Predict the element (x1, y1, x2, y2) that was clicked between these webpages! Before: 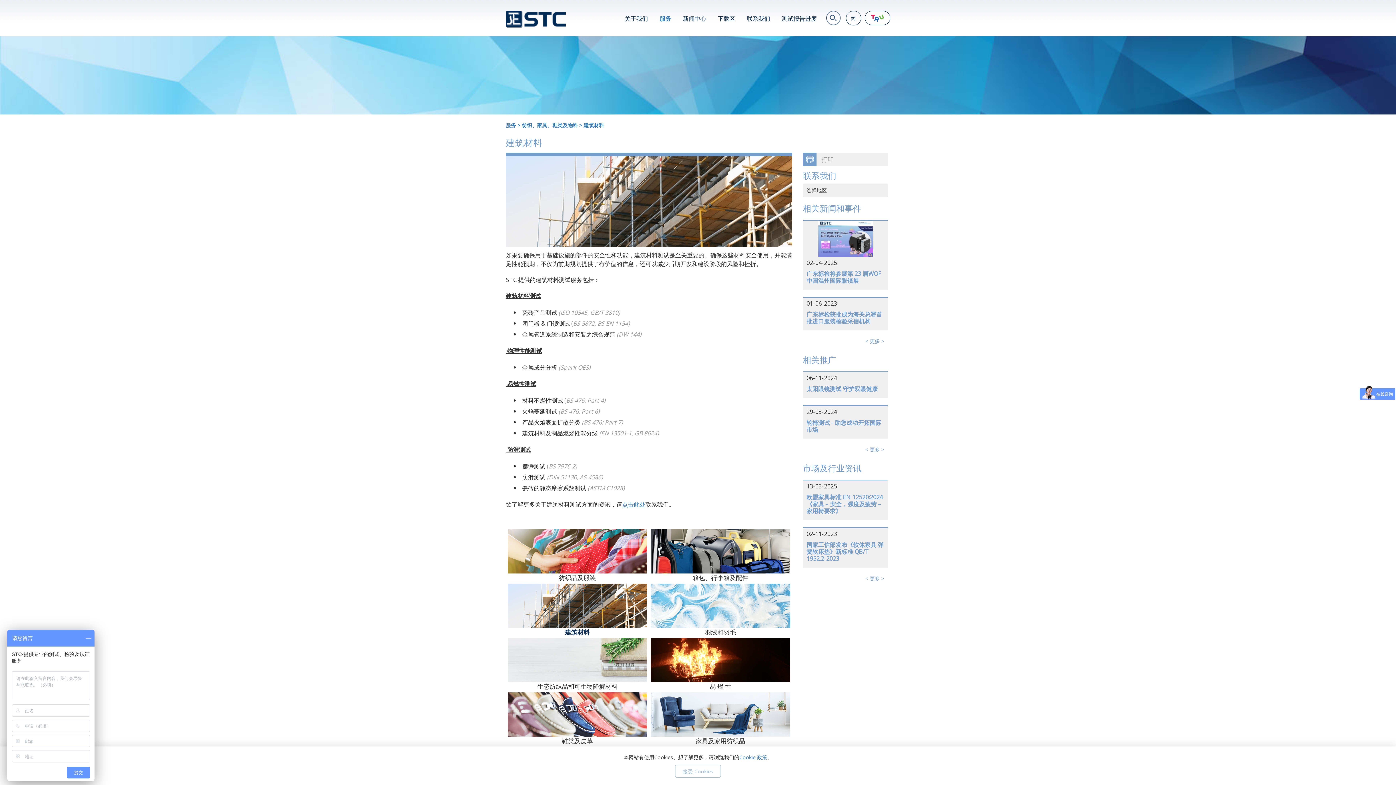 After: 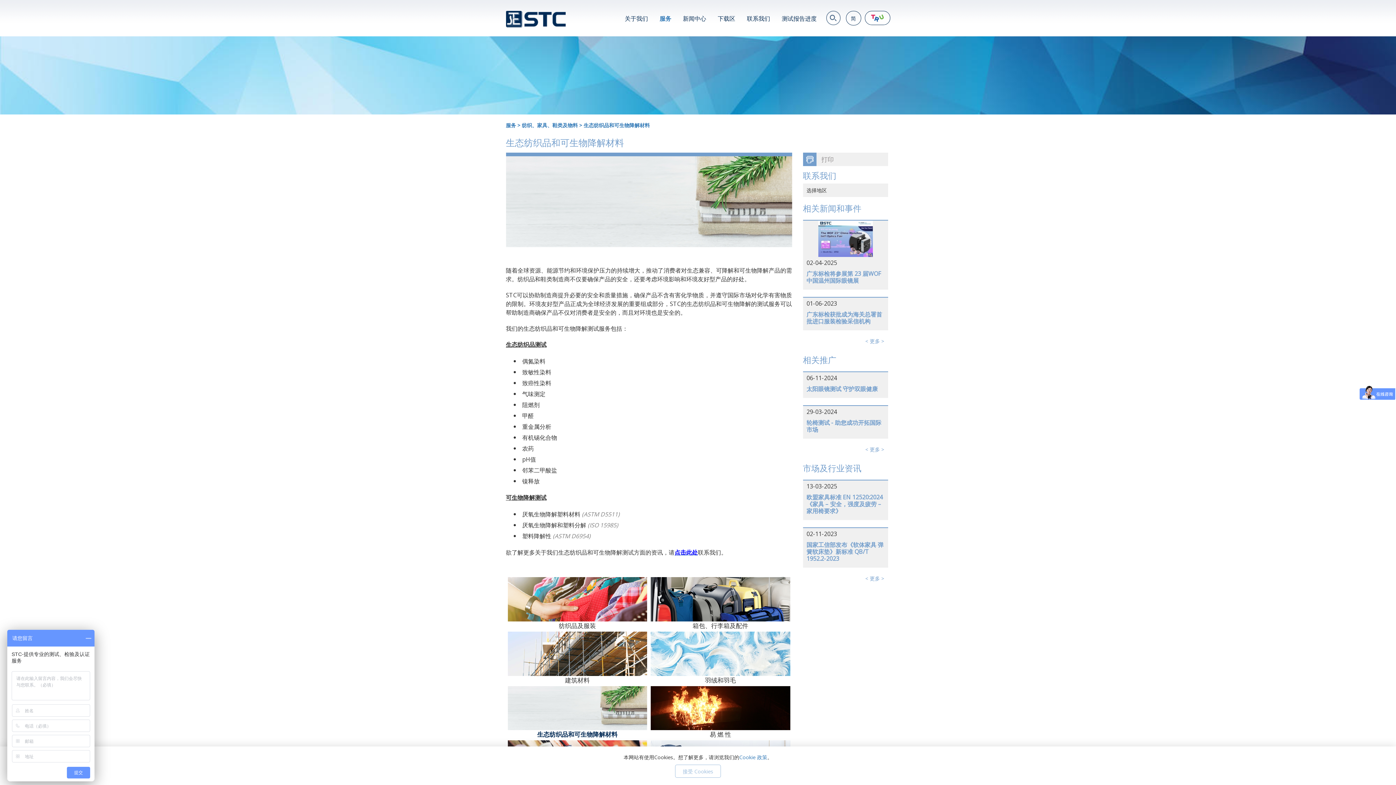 Action: bbox: (507, 638, 647, 691) label: 生态纺织品和可生物降解材料